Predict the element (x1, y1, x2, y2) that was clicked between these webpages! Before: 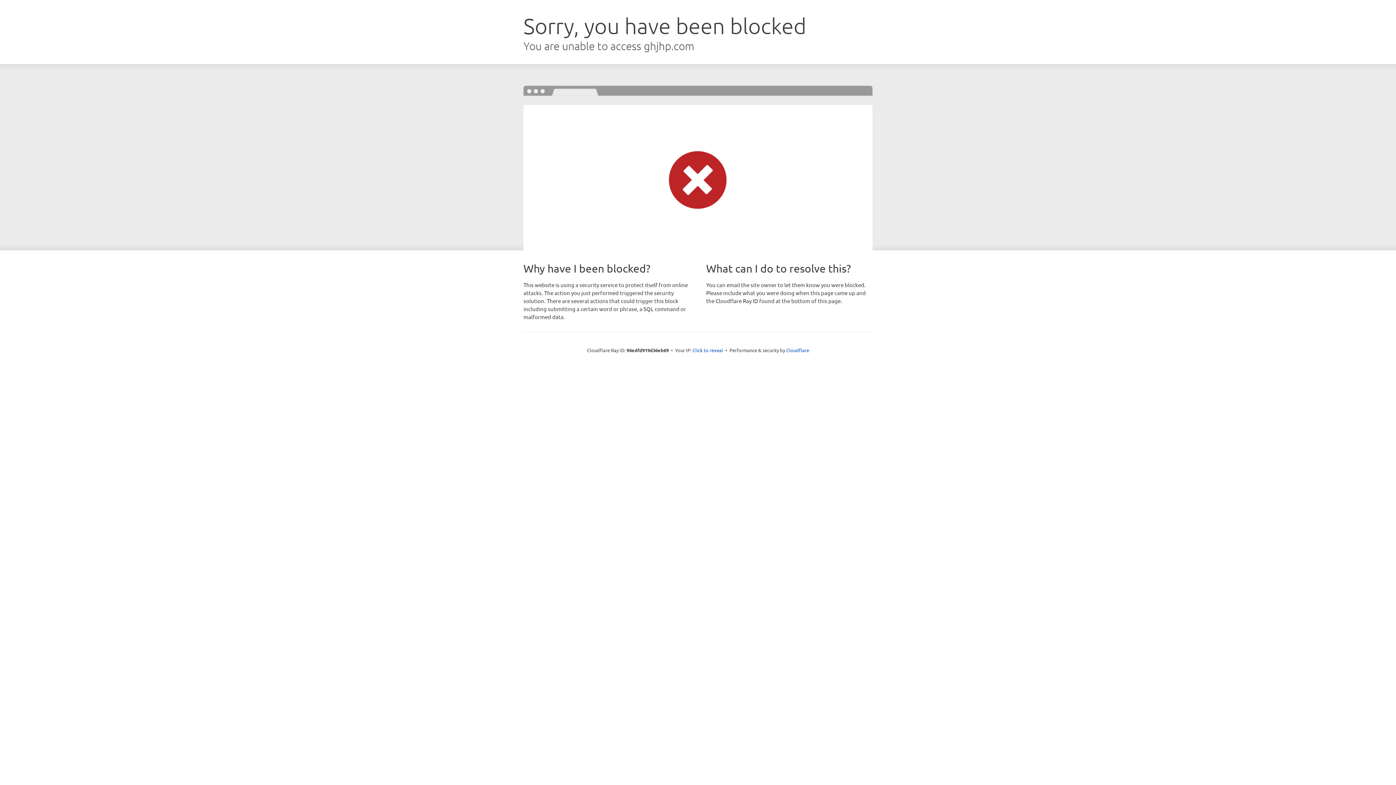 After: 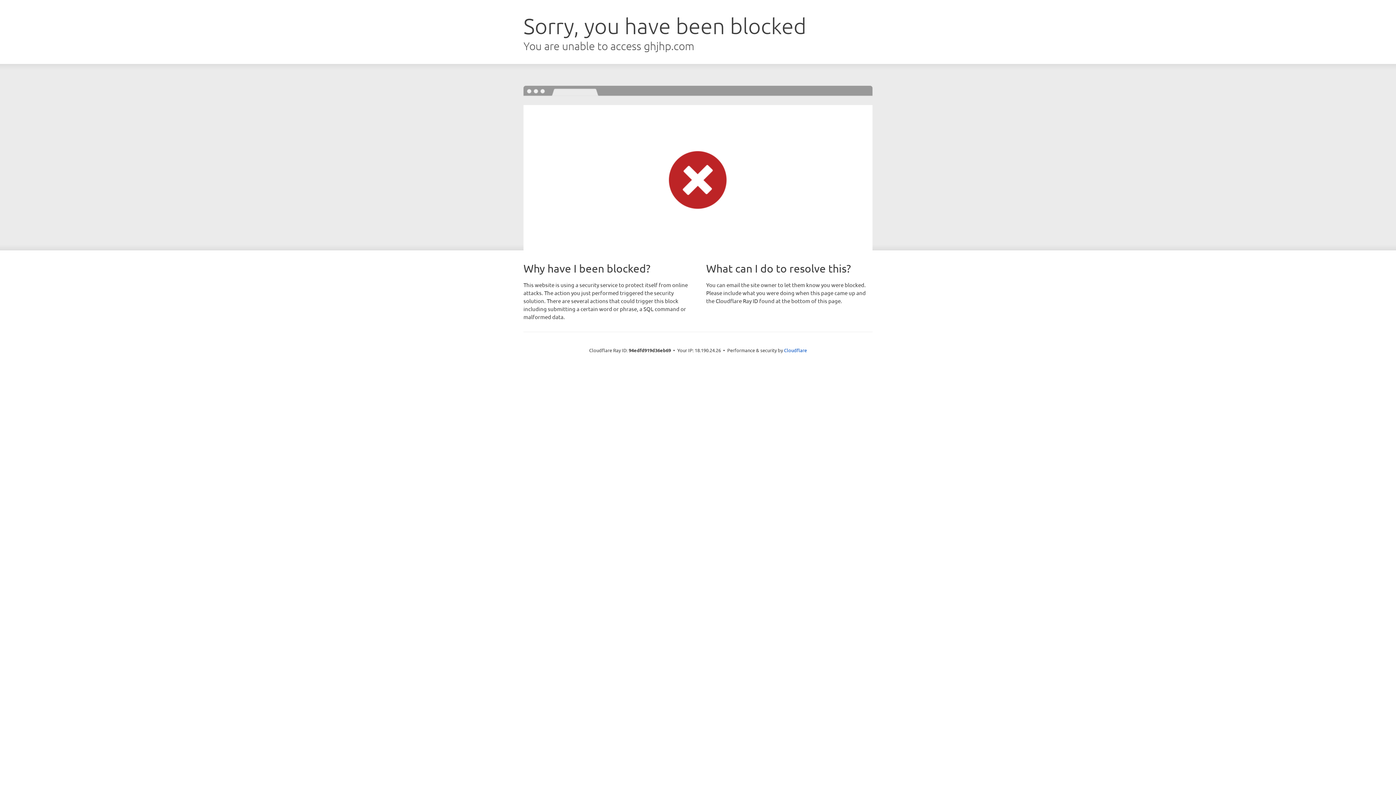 Action: bbox: (692, 346, 723, 353) label: Click to reveal